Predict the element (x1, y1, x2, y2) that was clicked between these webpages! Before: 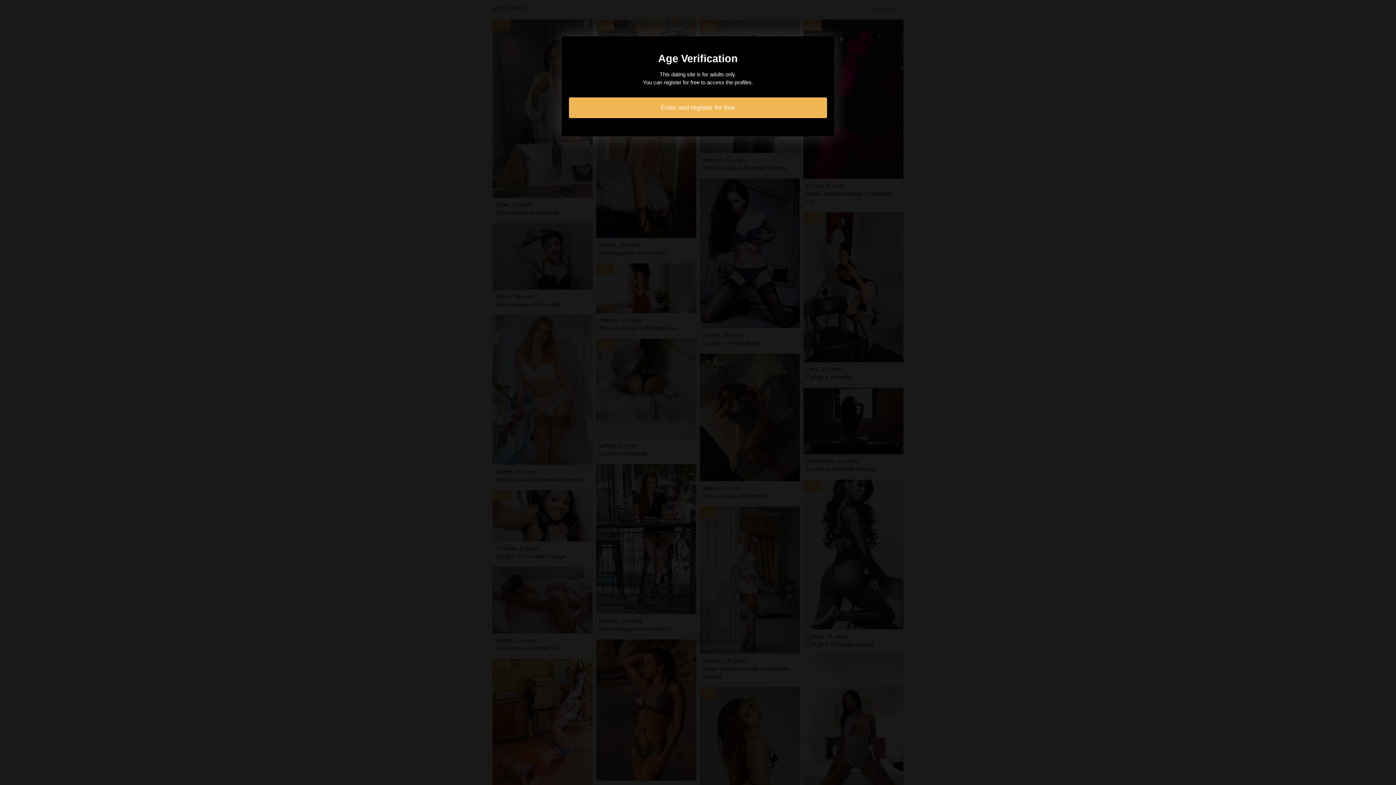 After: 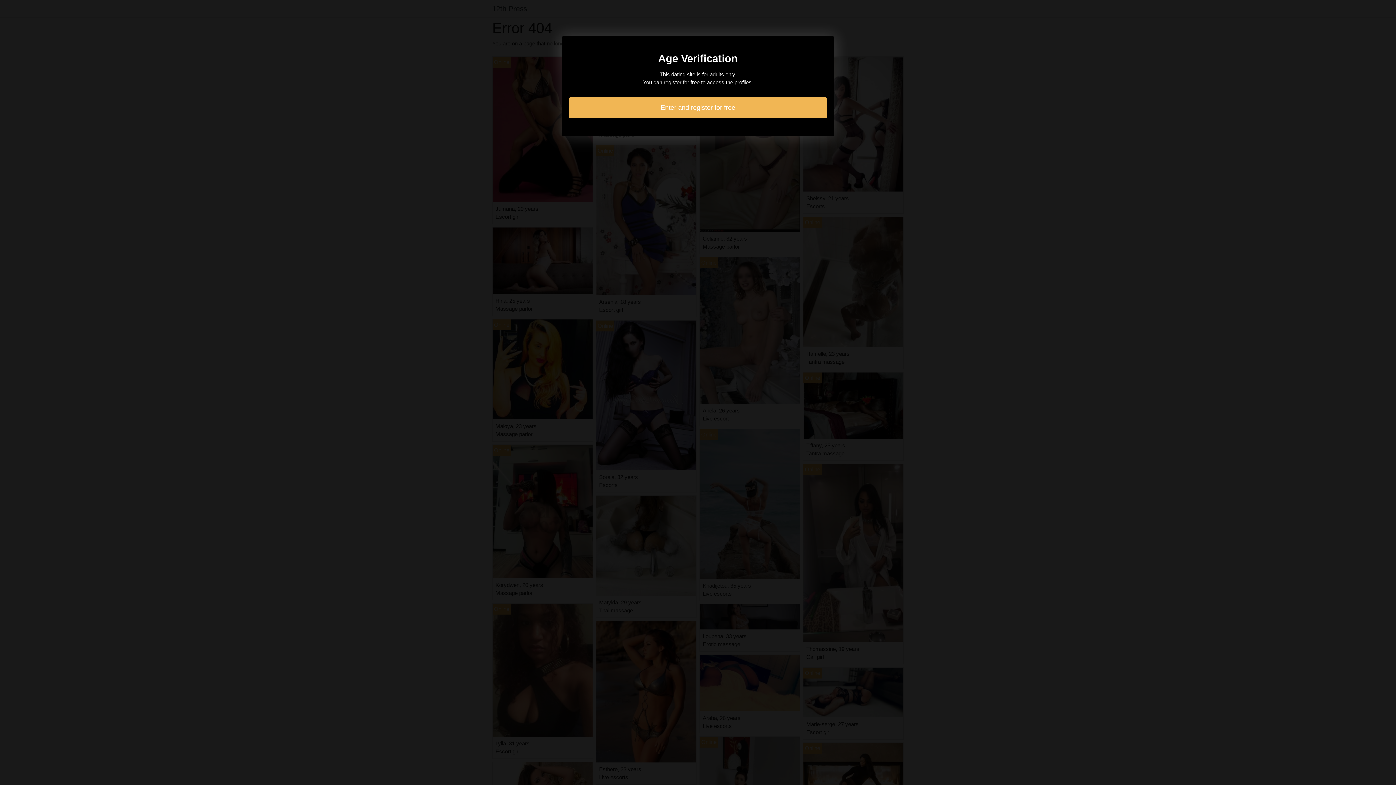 Action: label: Enter and register for free bbox: (569, 97, 827, 118)